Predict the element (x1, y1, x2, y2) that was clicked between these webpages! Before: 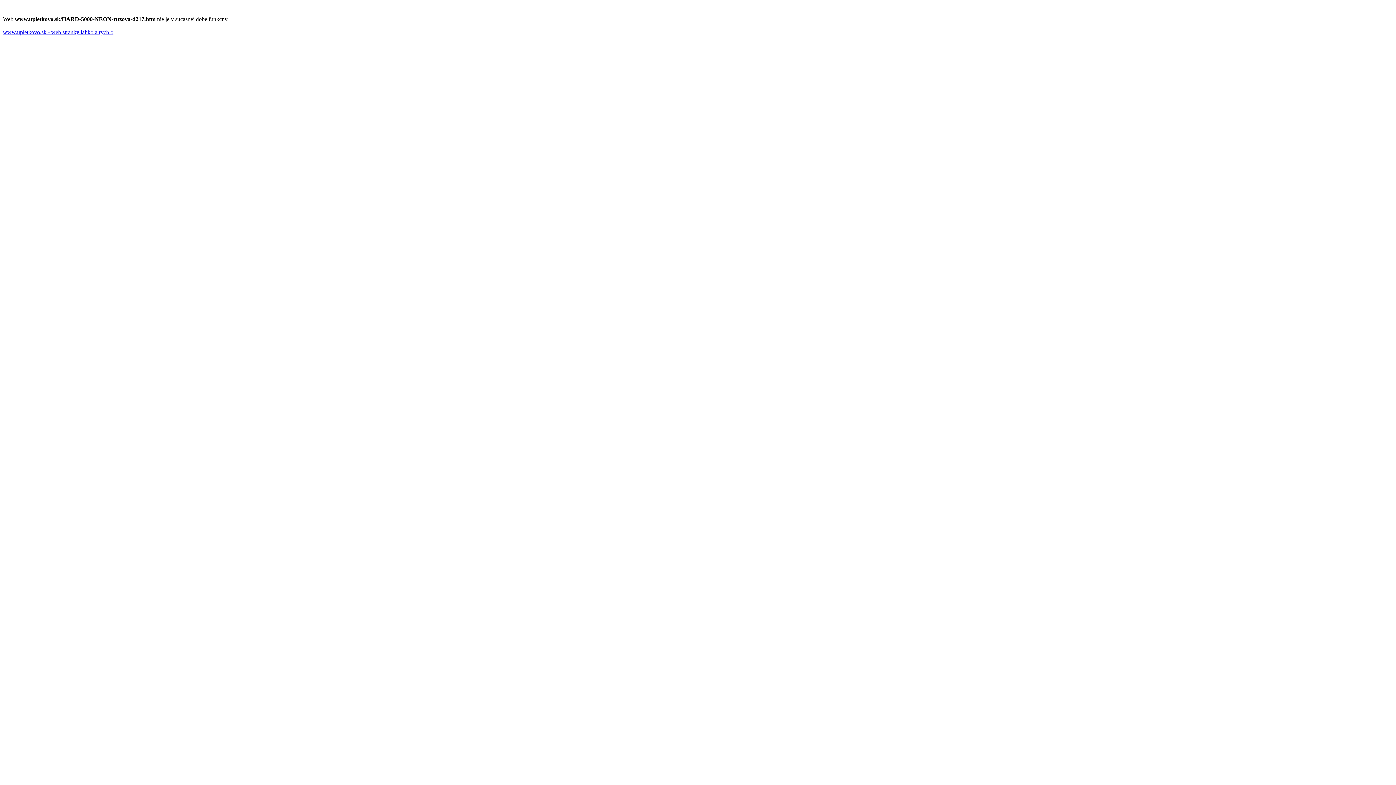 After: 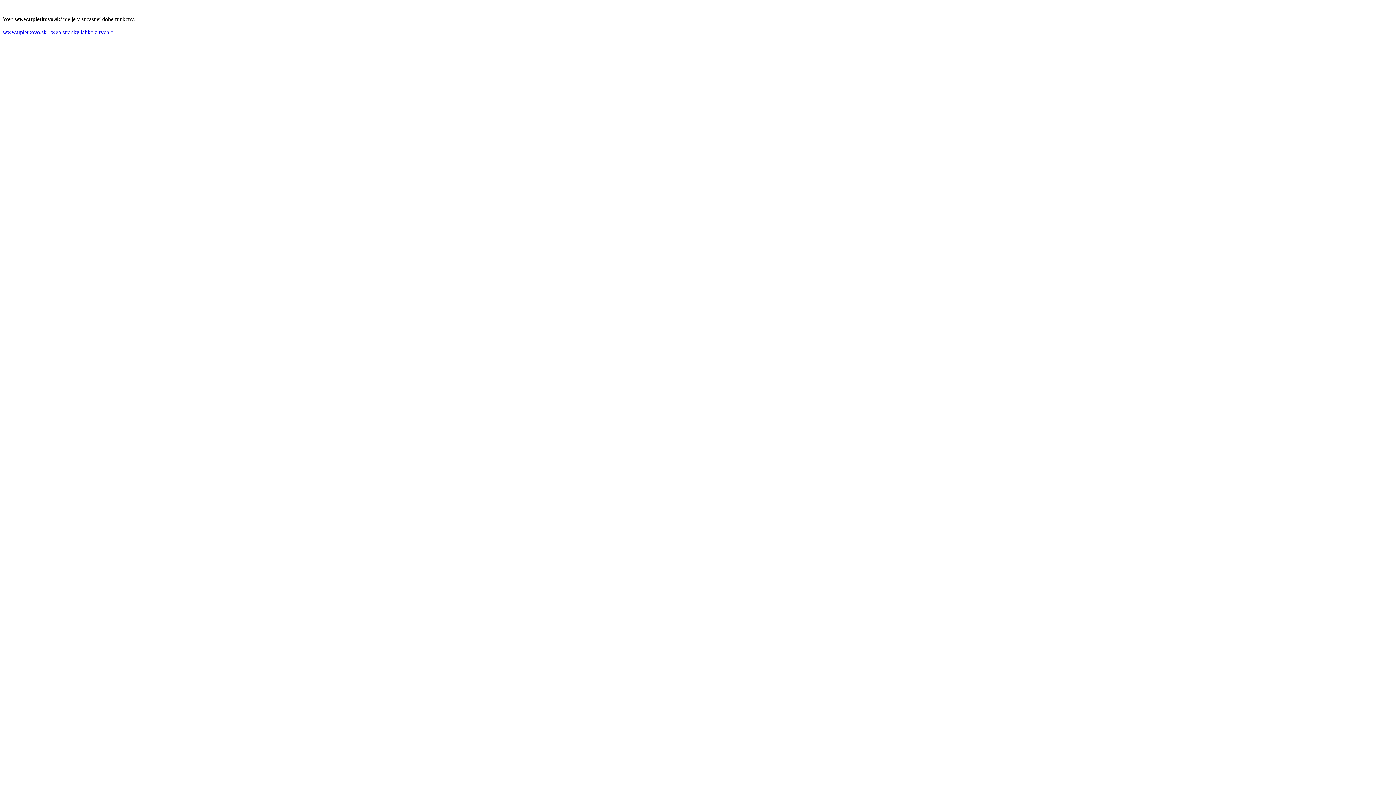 Action: bbox: (2, 29, 113, 35) label: www.upletkovo.sk - web stranky lahko a rychlo